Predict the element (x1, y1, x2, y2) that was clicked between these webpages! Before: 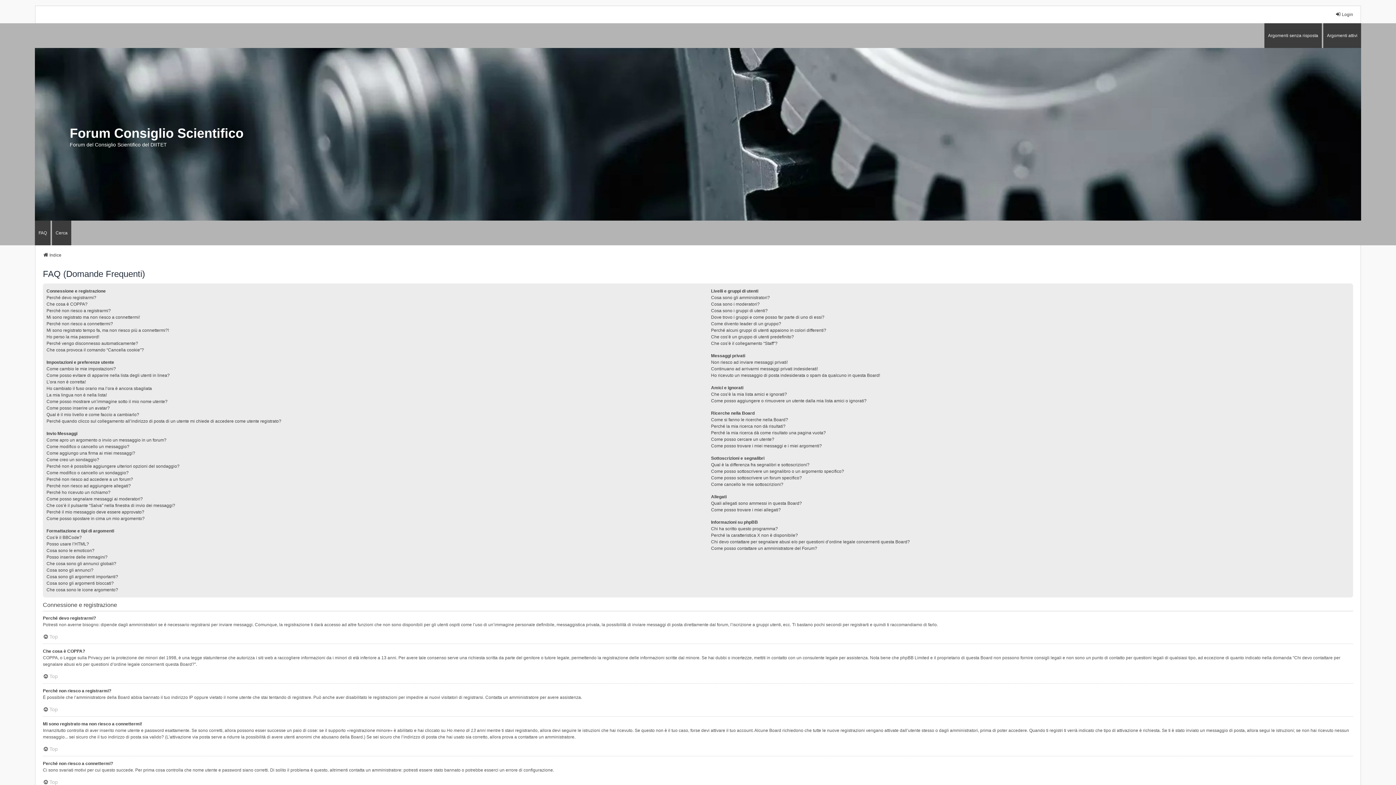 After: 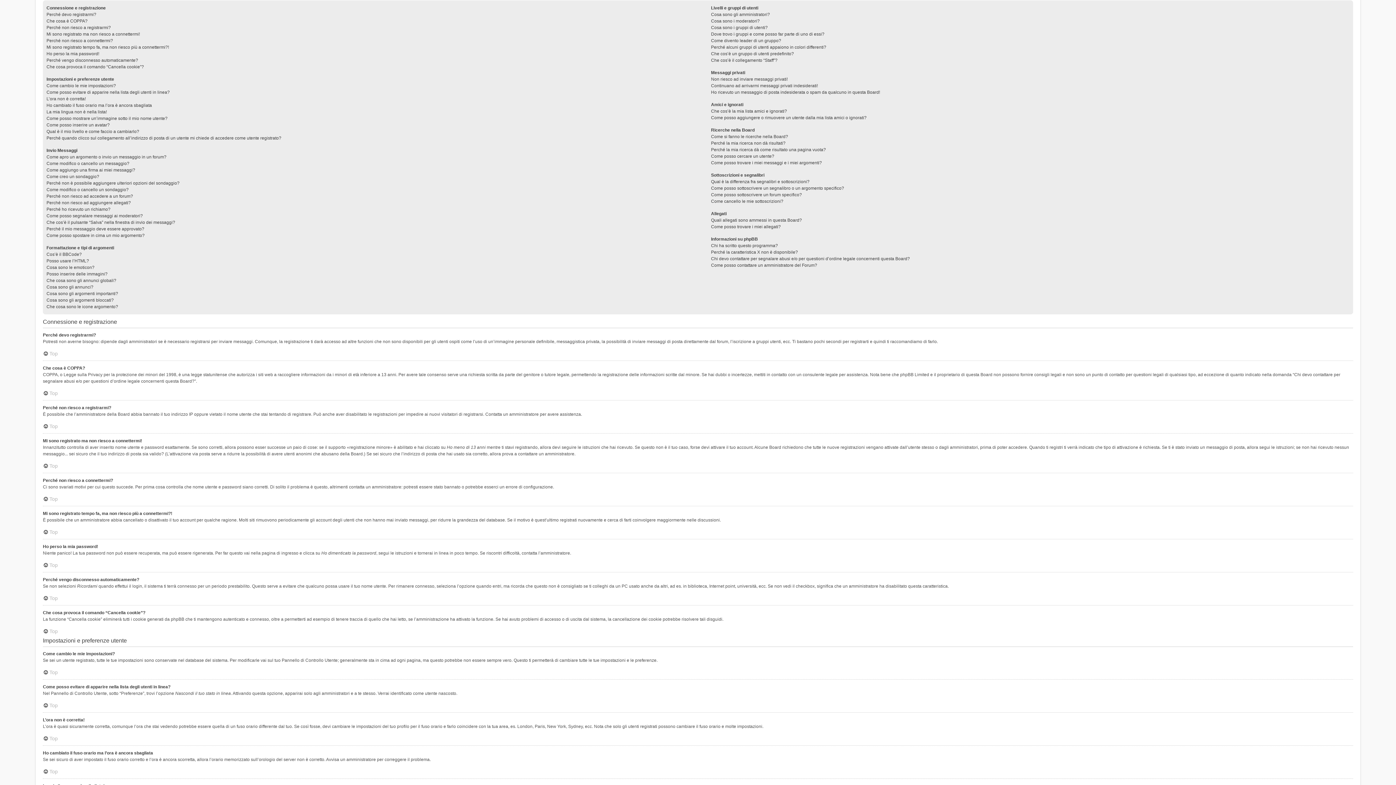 Action: bbox: (42, 779, 57, 785) label: Top